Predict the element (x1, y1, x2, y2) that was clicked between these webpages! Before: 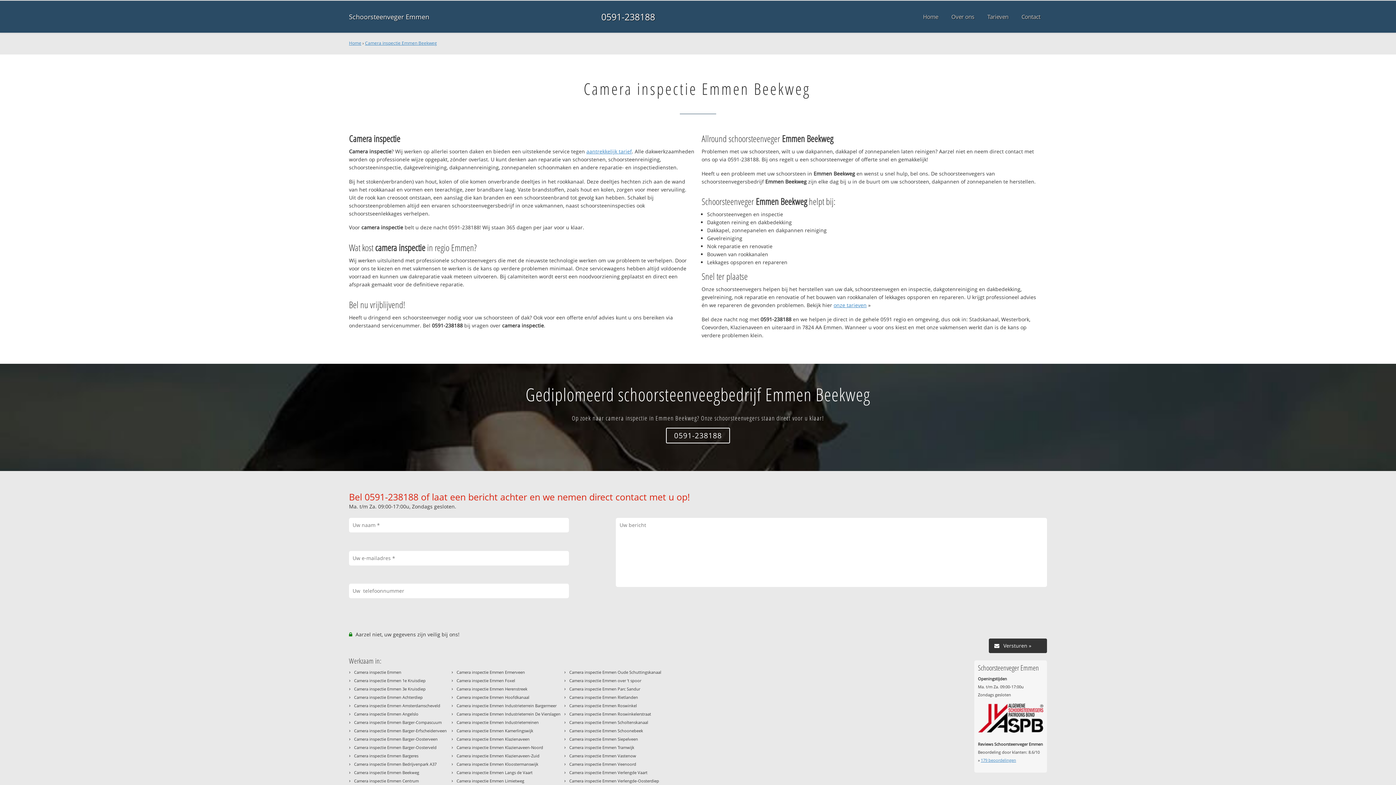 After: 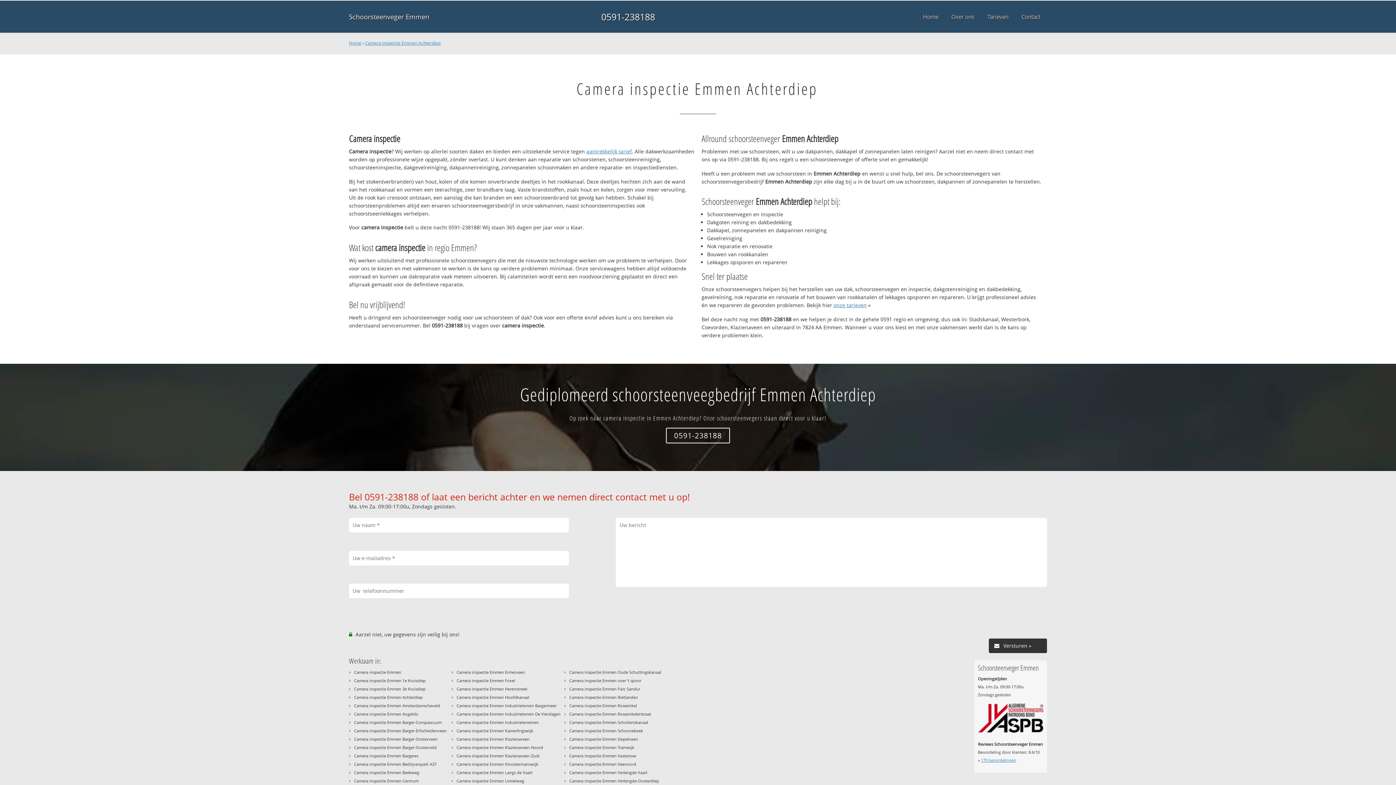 Action: bbox: (354, 694, 422, 700) label: Camera inspectie Emmen Achterdiep